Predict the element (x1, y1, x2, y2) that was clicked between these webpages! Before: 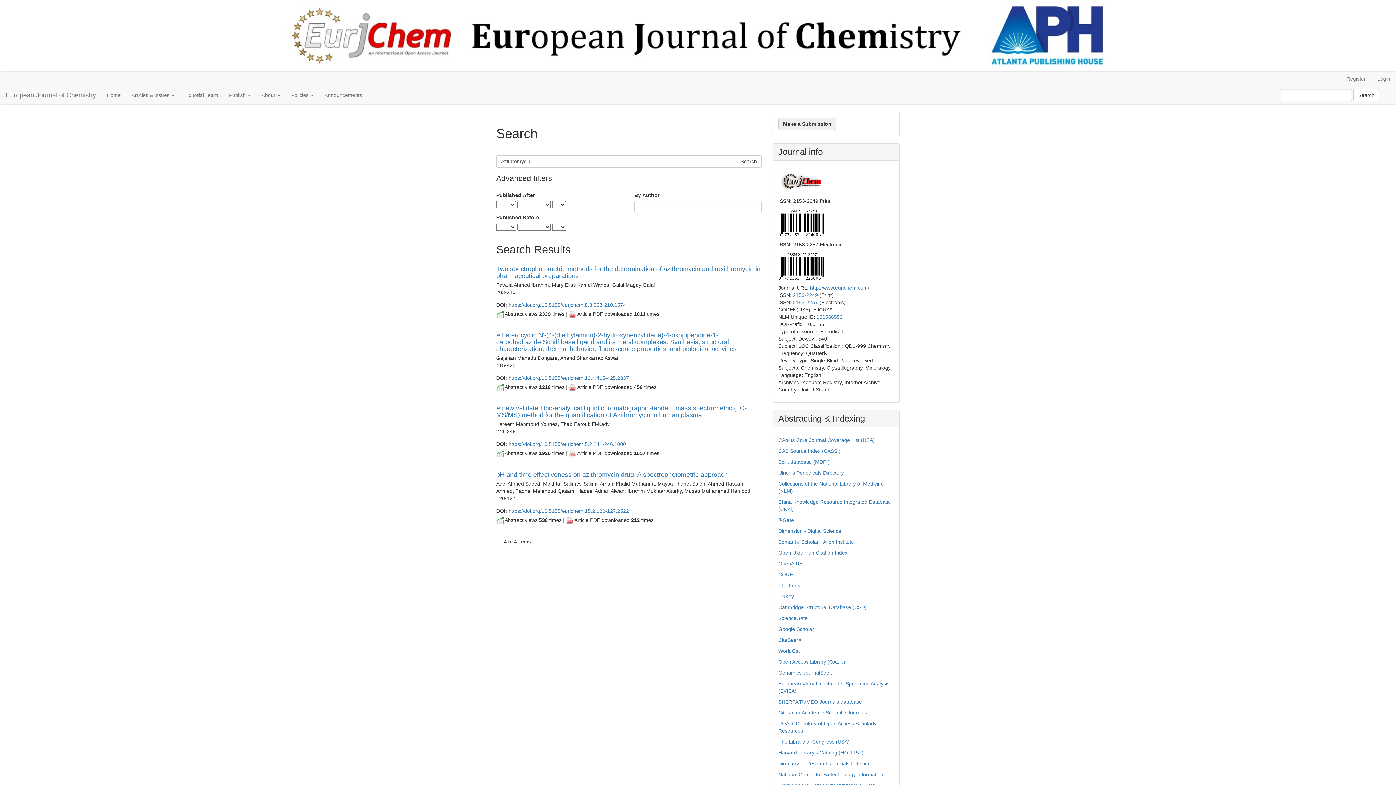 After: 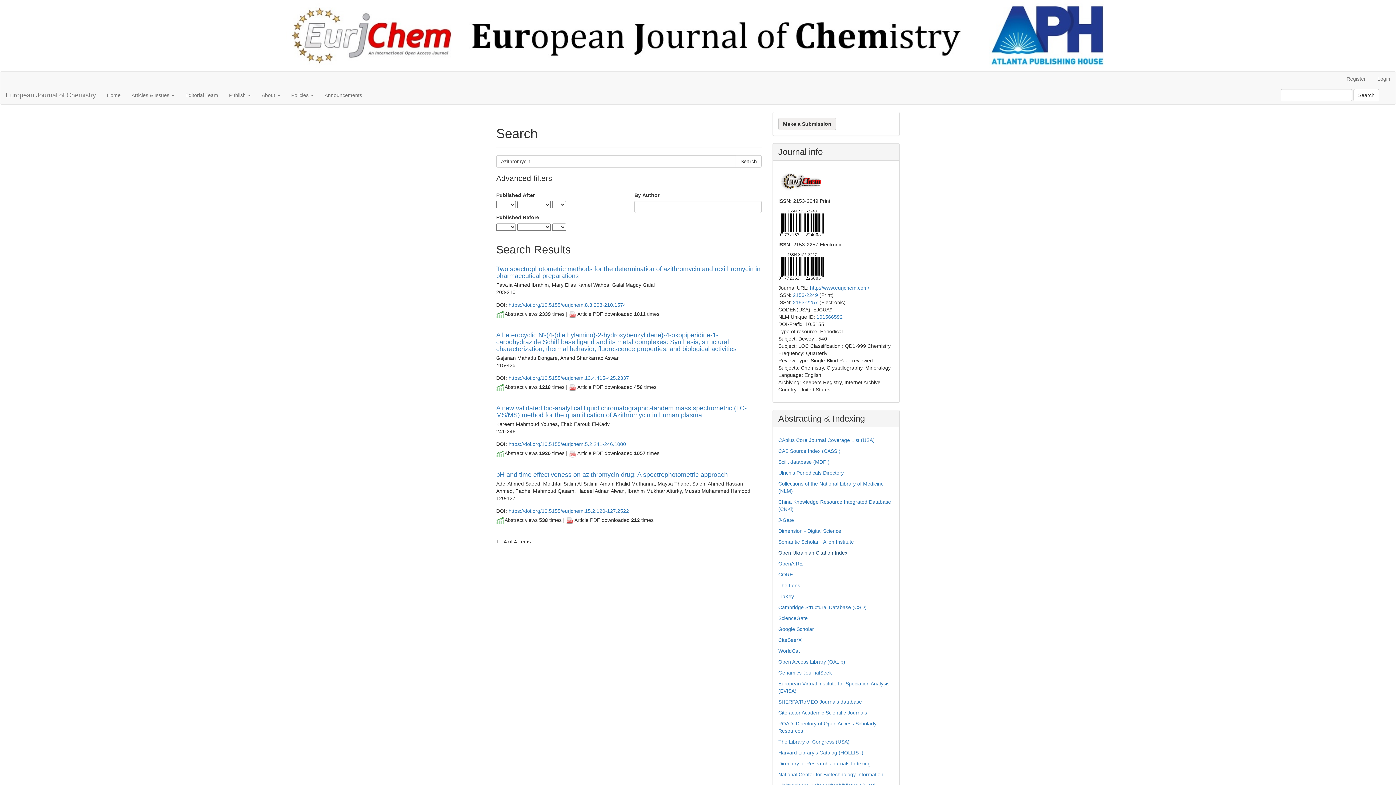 Action: label: Open Ukrainian Citation Index bbox: (778, 550, 847, 556)